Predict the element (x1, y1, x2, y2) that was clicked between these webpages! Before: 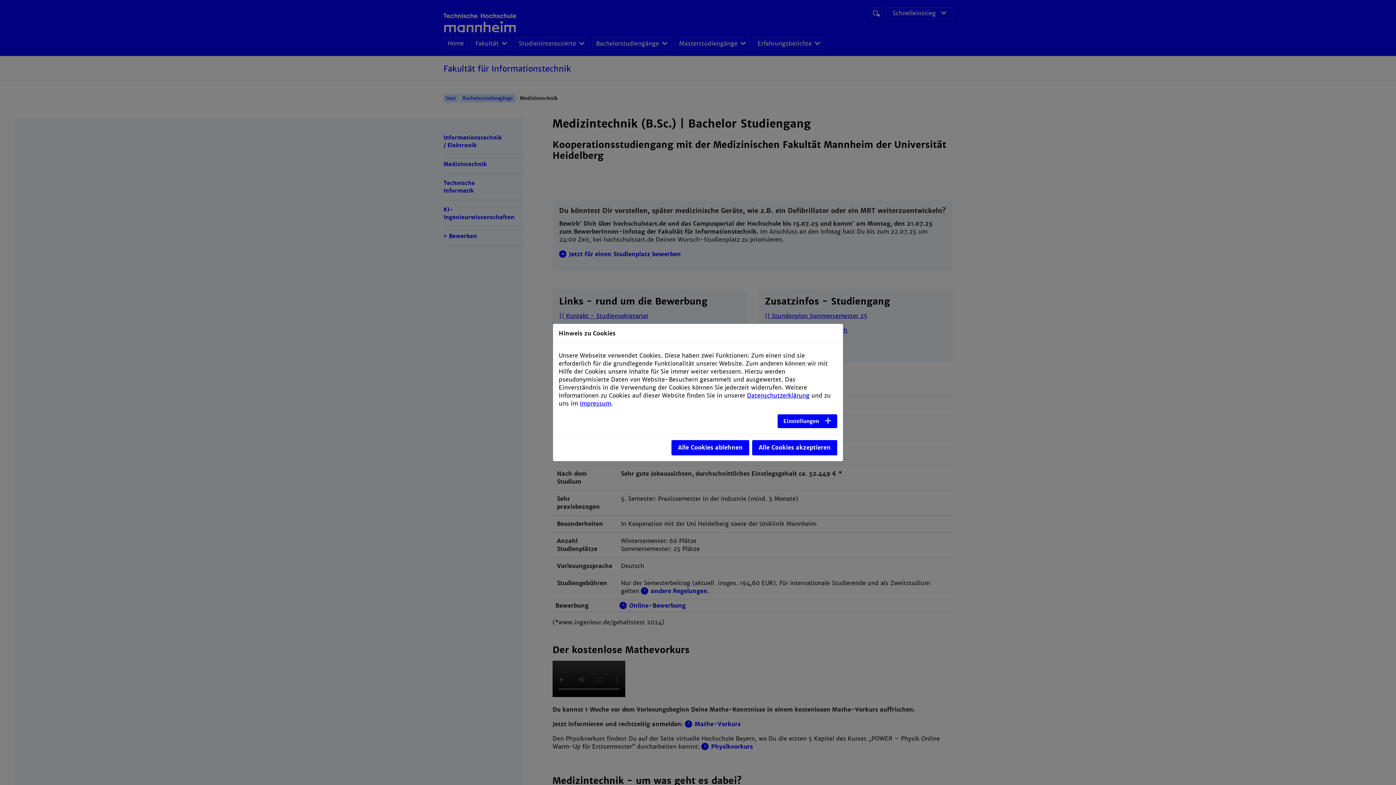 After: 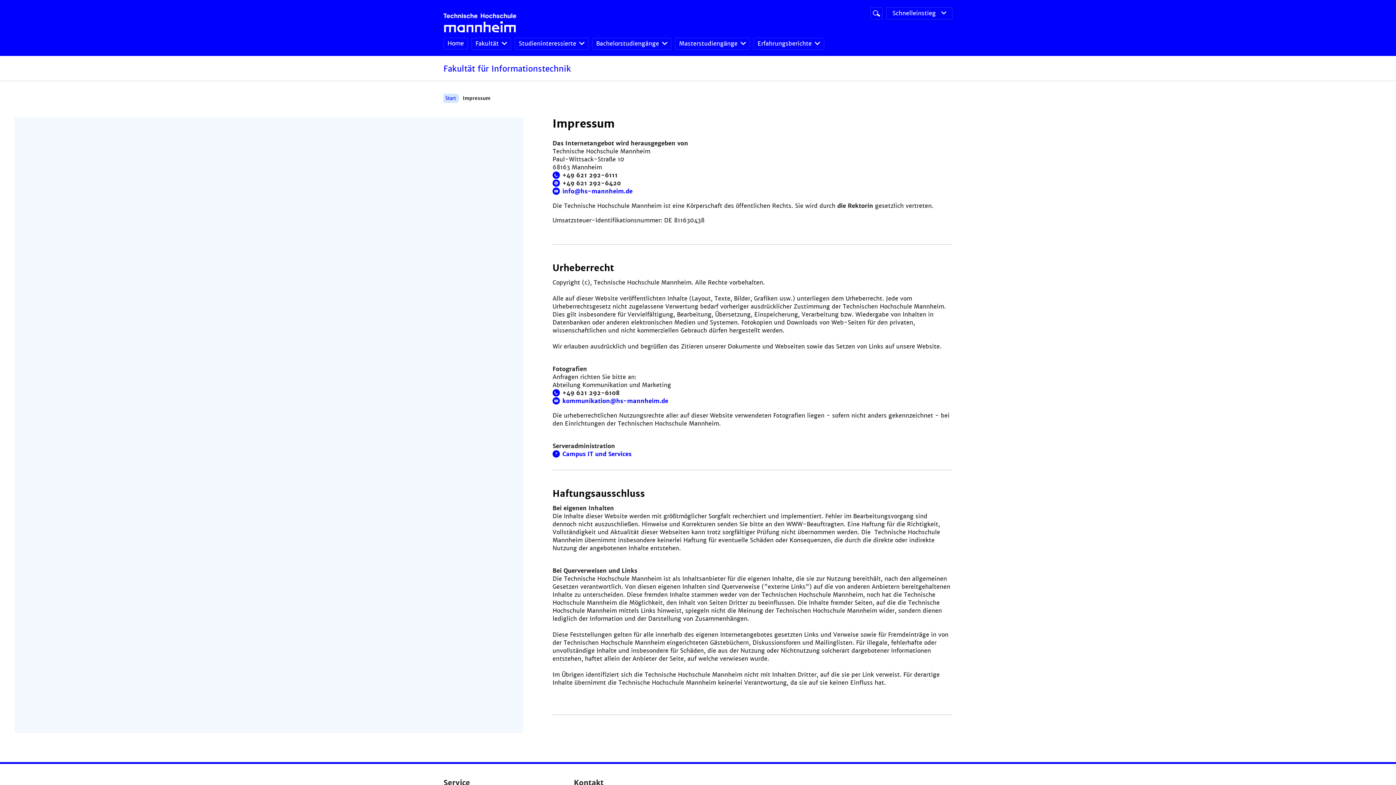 Action: bbox: (580, 400, 611, 407) label: Impressum